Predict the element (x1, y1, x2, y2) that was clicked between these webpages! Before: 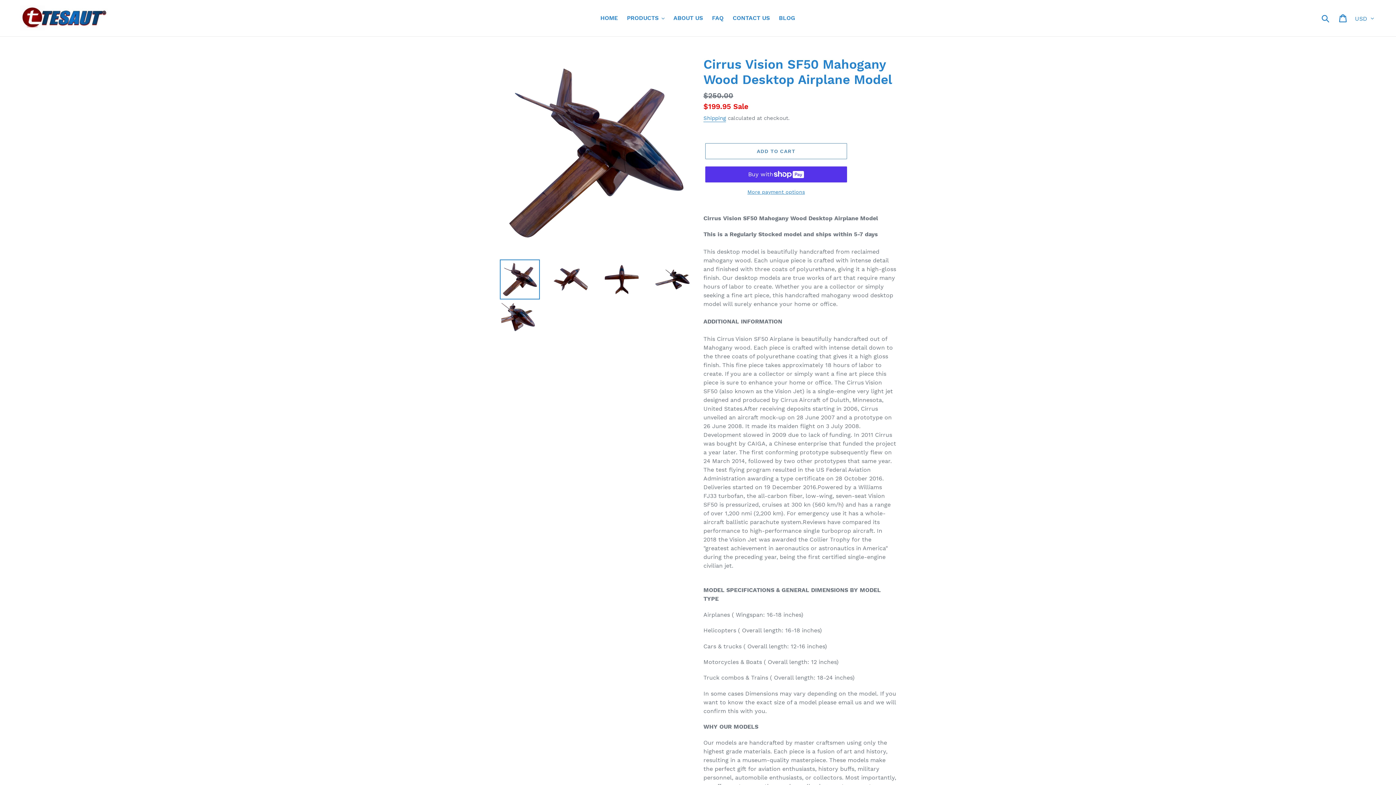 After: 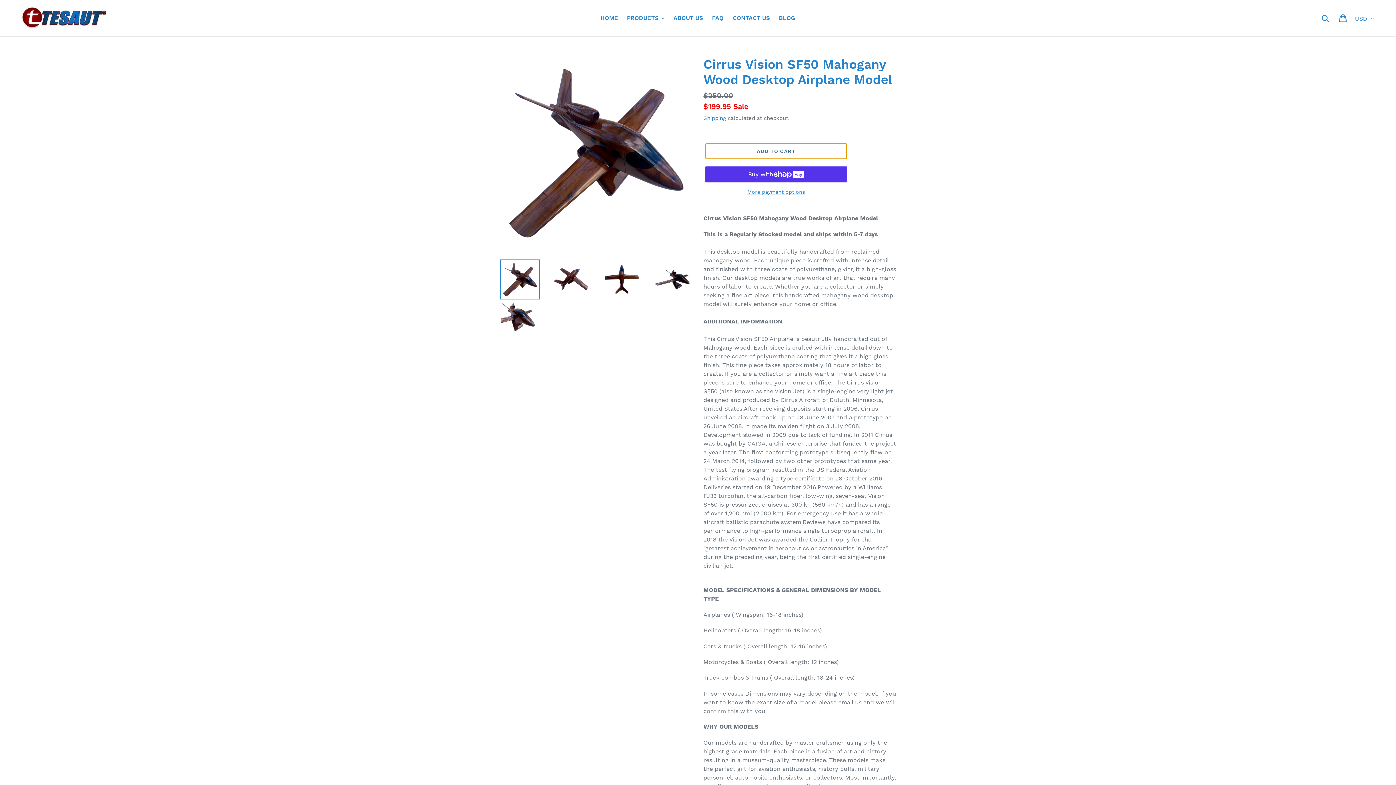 Action: bbox: (705, 143, 847, 159) label: ADD TO CART